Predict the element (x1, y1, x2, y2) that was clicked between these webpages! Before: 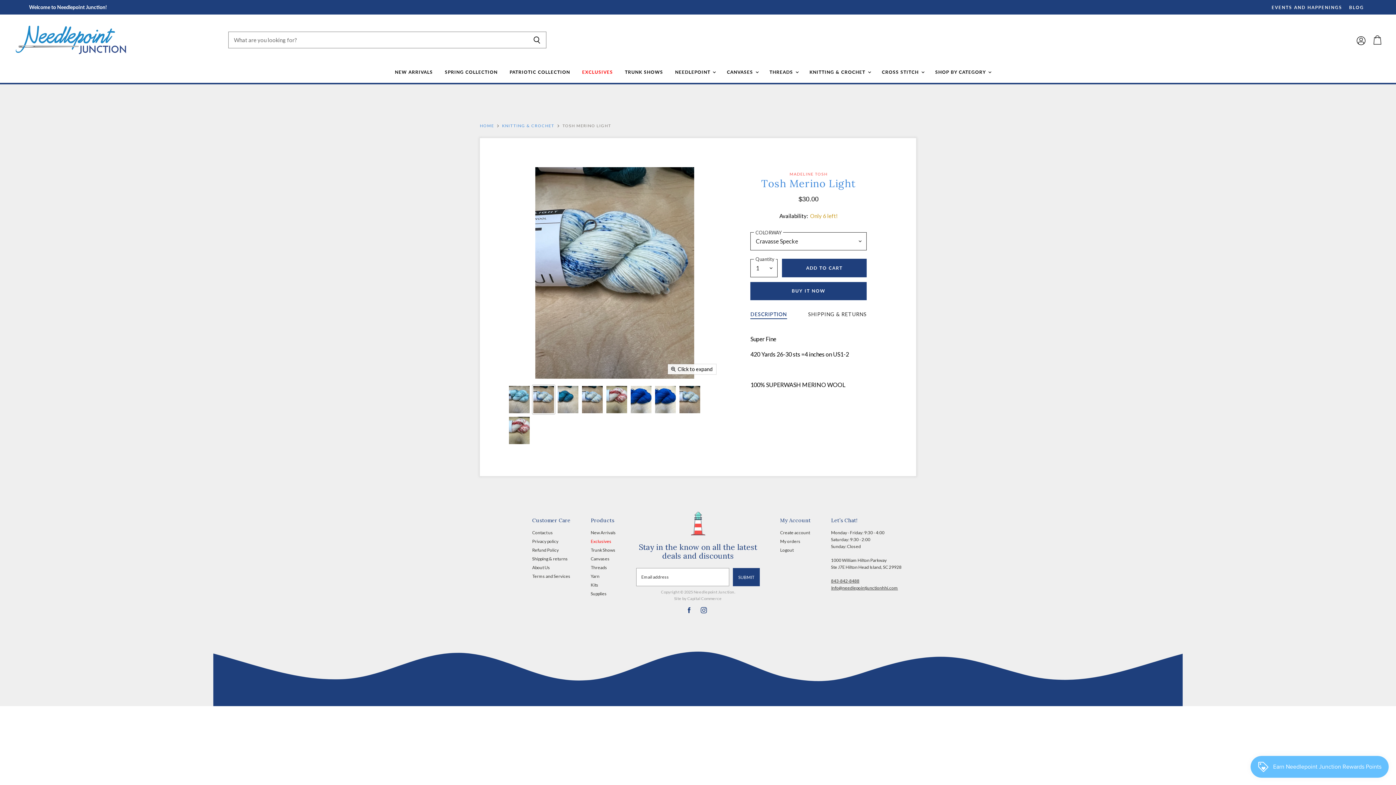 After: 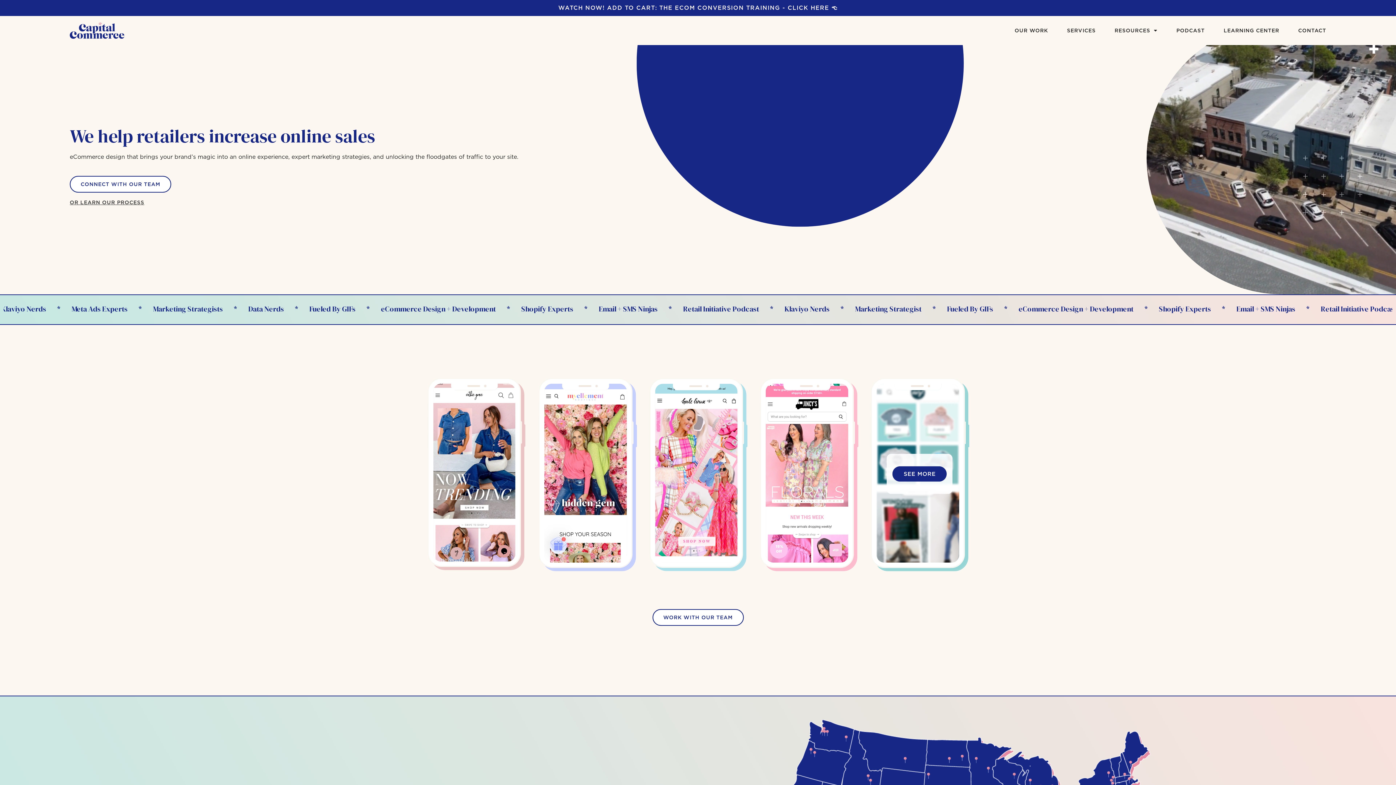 Action: bbox: (674, 596, 722, 601) label: Site by Capital Commerce